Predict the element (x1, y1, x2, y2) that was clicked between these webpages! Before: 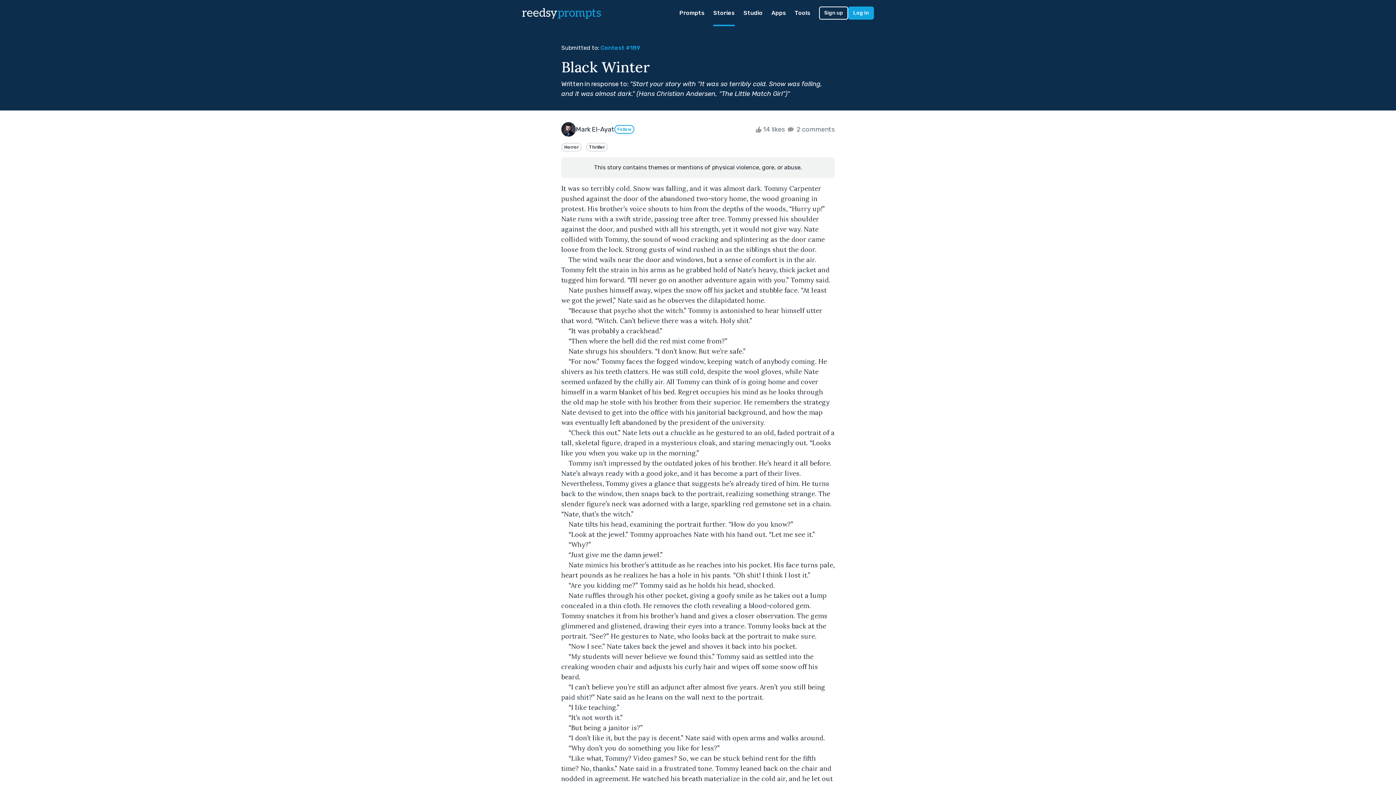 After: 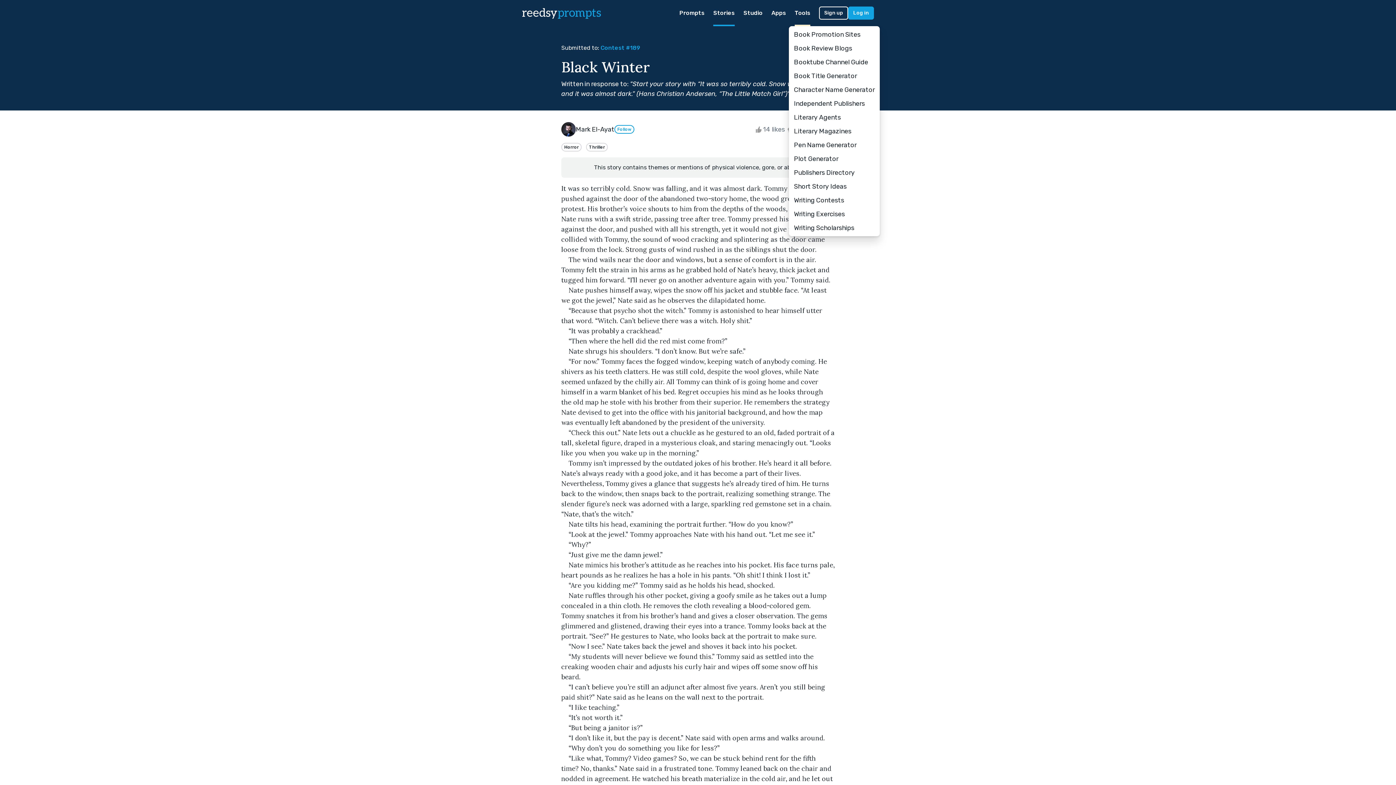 Action: bbox: (794, 0, 810, 26) label: Tools